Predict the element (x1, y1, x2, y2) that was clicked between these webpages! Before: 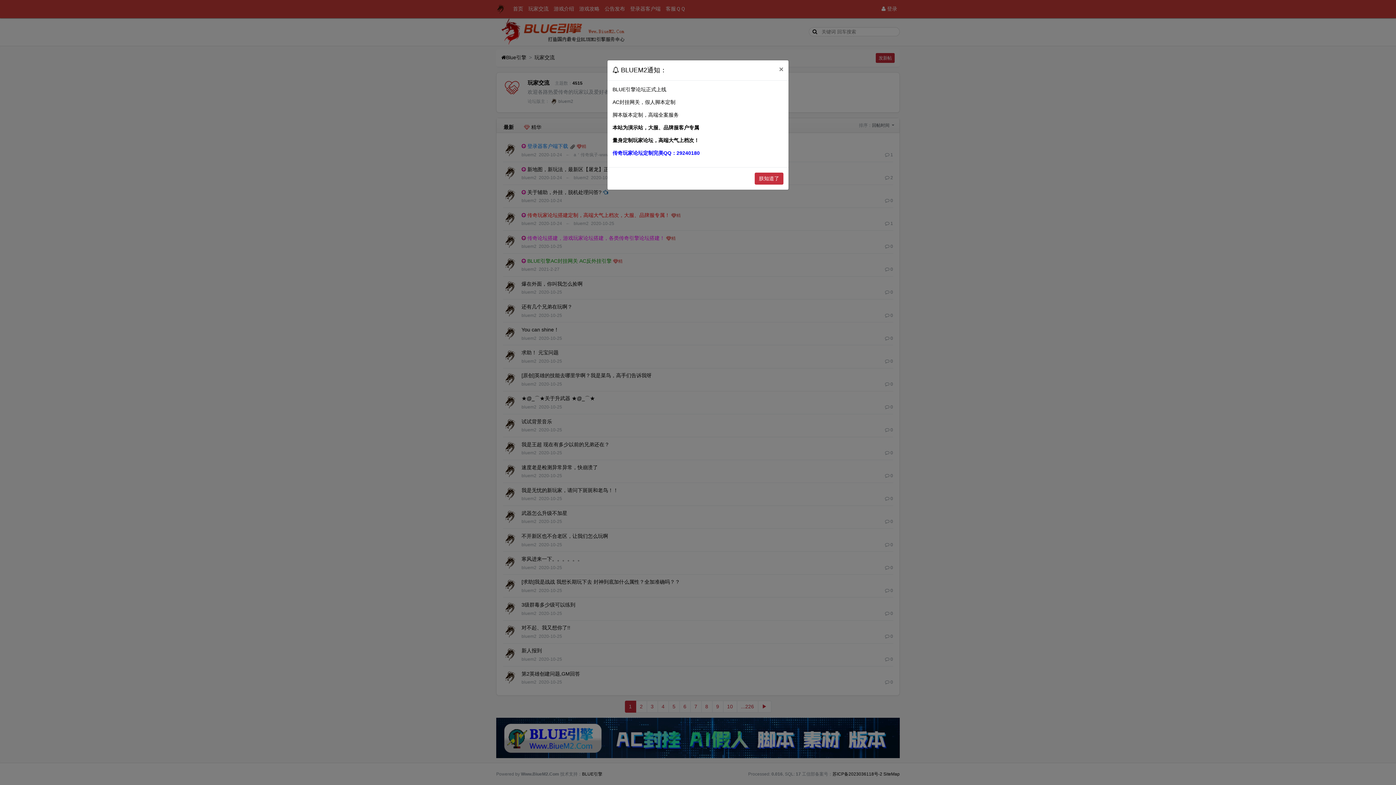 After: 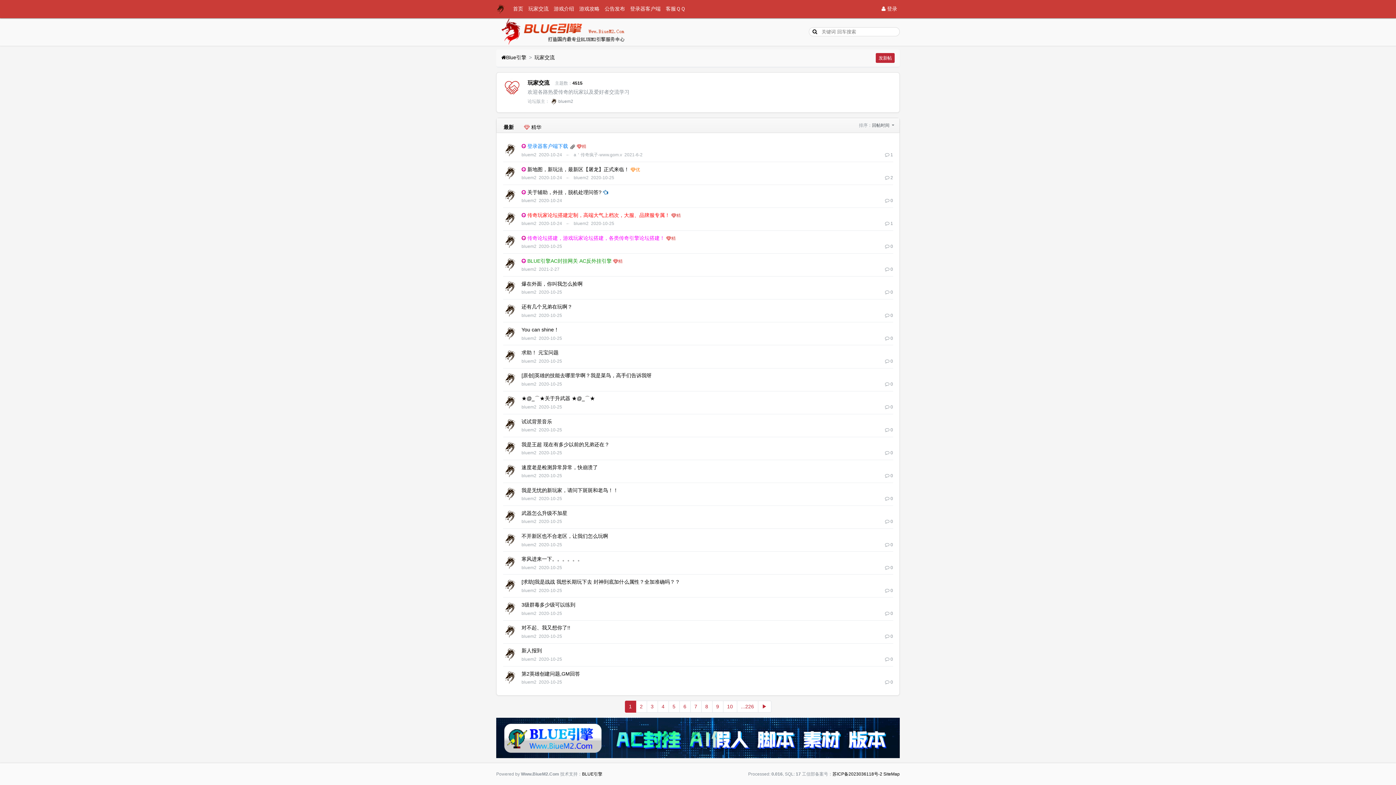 Action: bbox: (774, 60, 788, 78) label: ×